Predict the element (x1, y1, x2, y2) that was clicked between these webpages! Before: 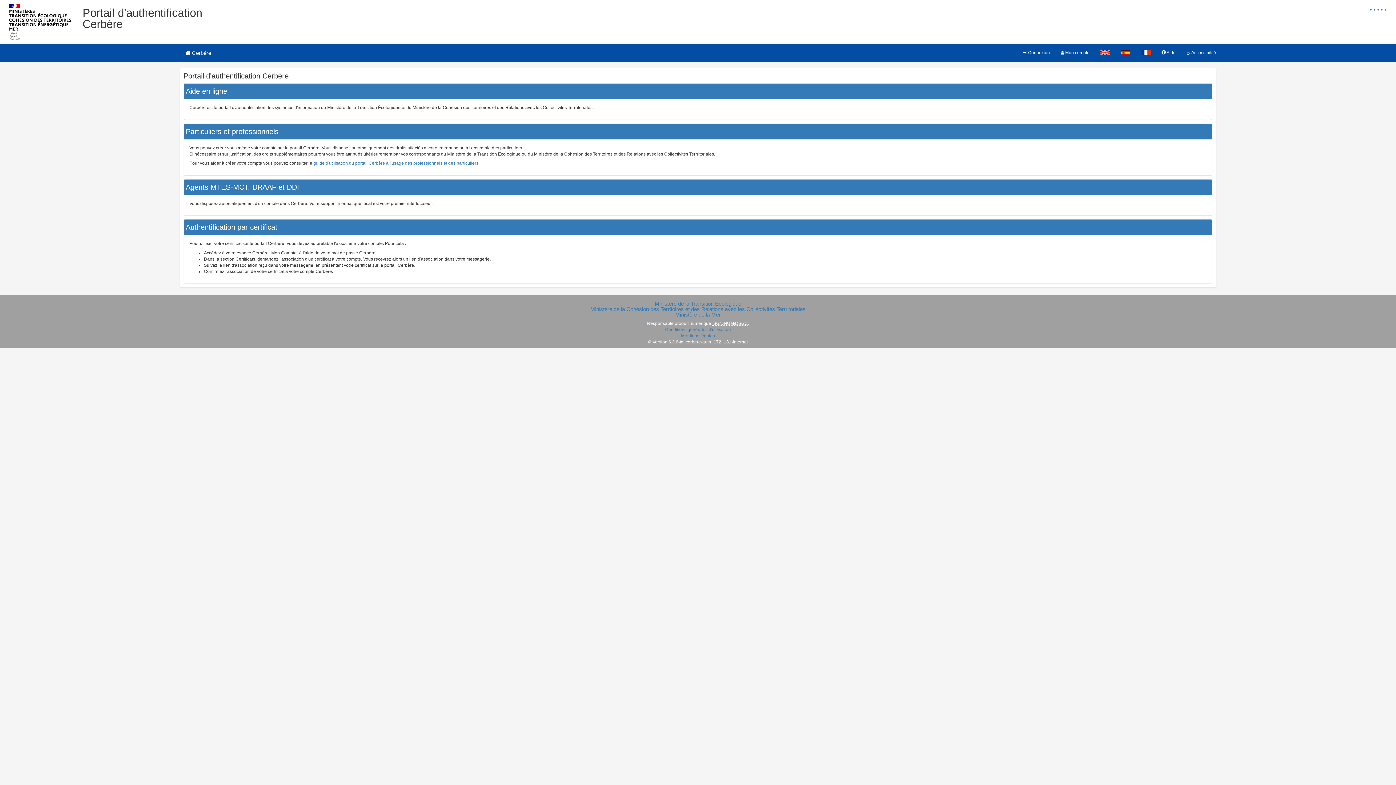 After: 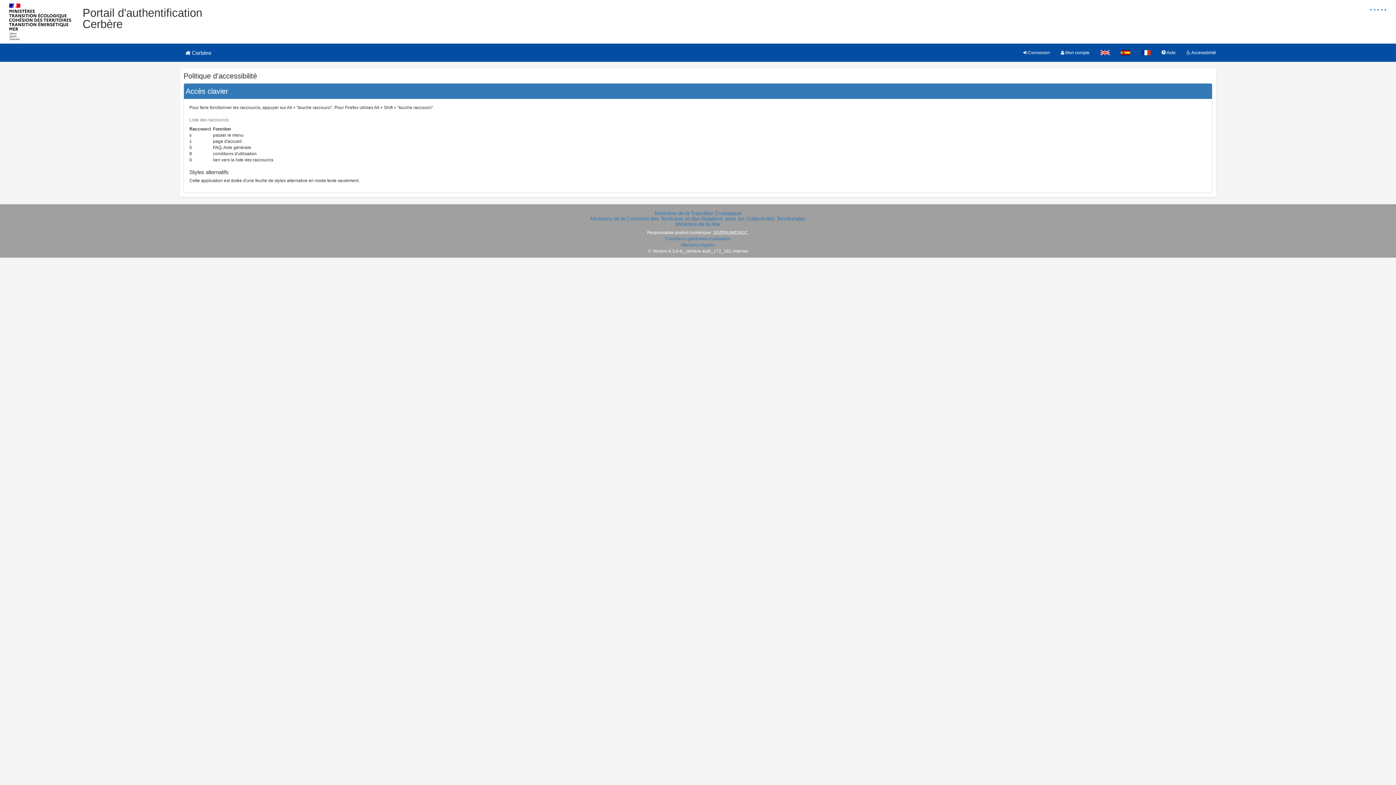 Action: bbox: (1181, 43, 1221, 61) label:  Accessibilité